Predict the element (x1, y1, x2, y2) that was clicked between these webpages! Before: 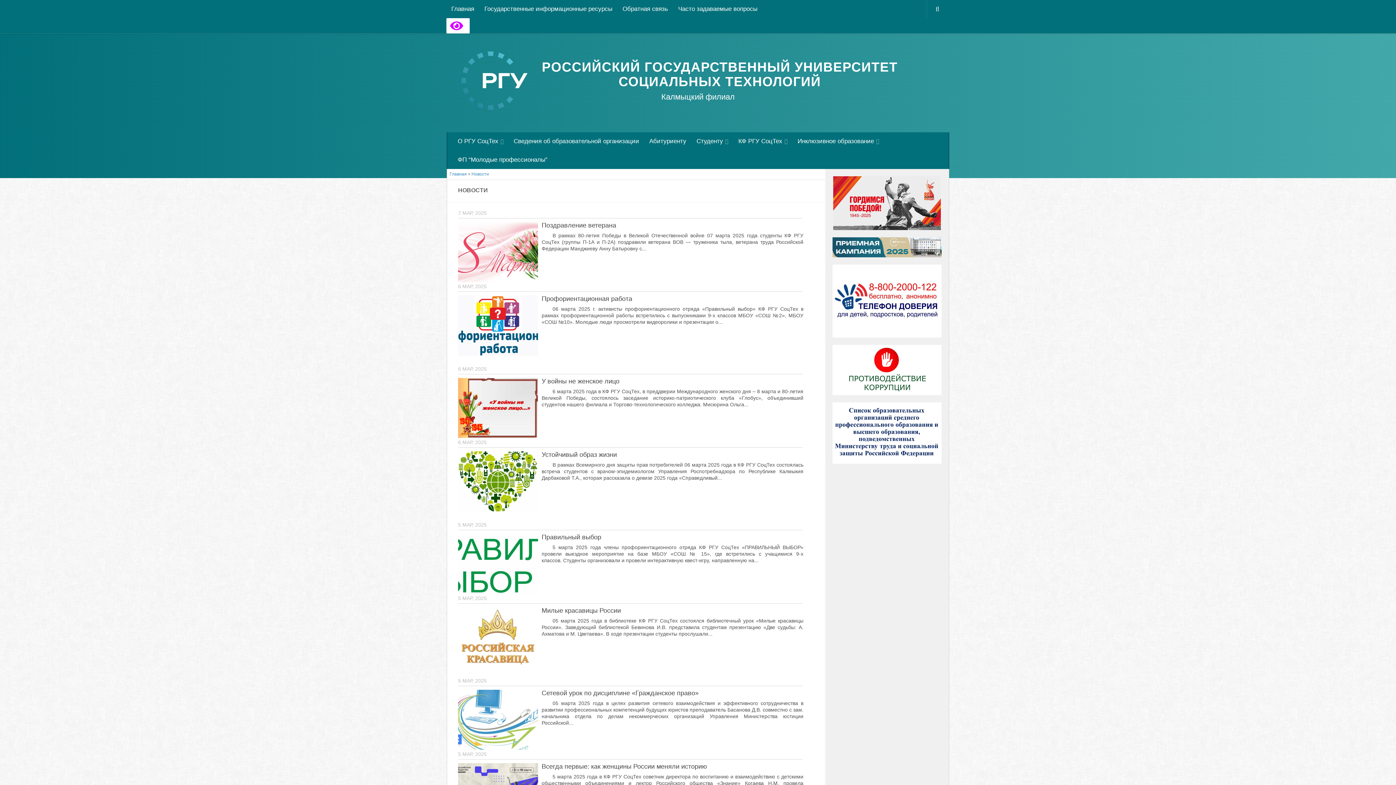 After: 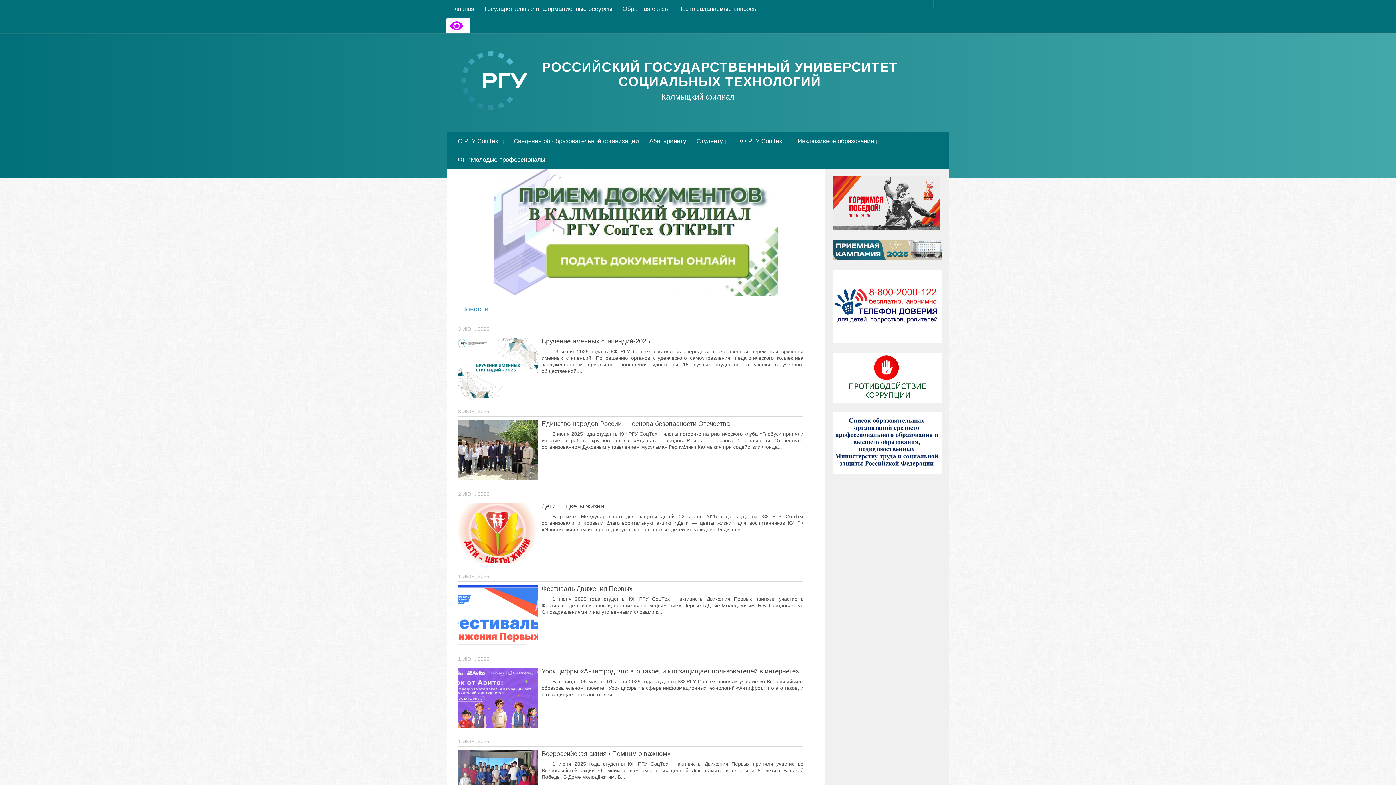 Action: bbox: (501, 60, 938, 89) label: РОССИЙСКИЙ ГОСУДАРСТВЕННЫЙ УНИВЕРСИТЕТ СОЦИАЛЬНЫХ ТЕХНОЛОГИЙ